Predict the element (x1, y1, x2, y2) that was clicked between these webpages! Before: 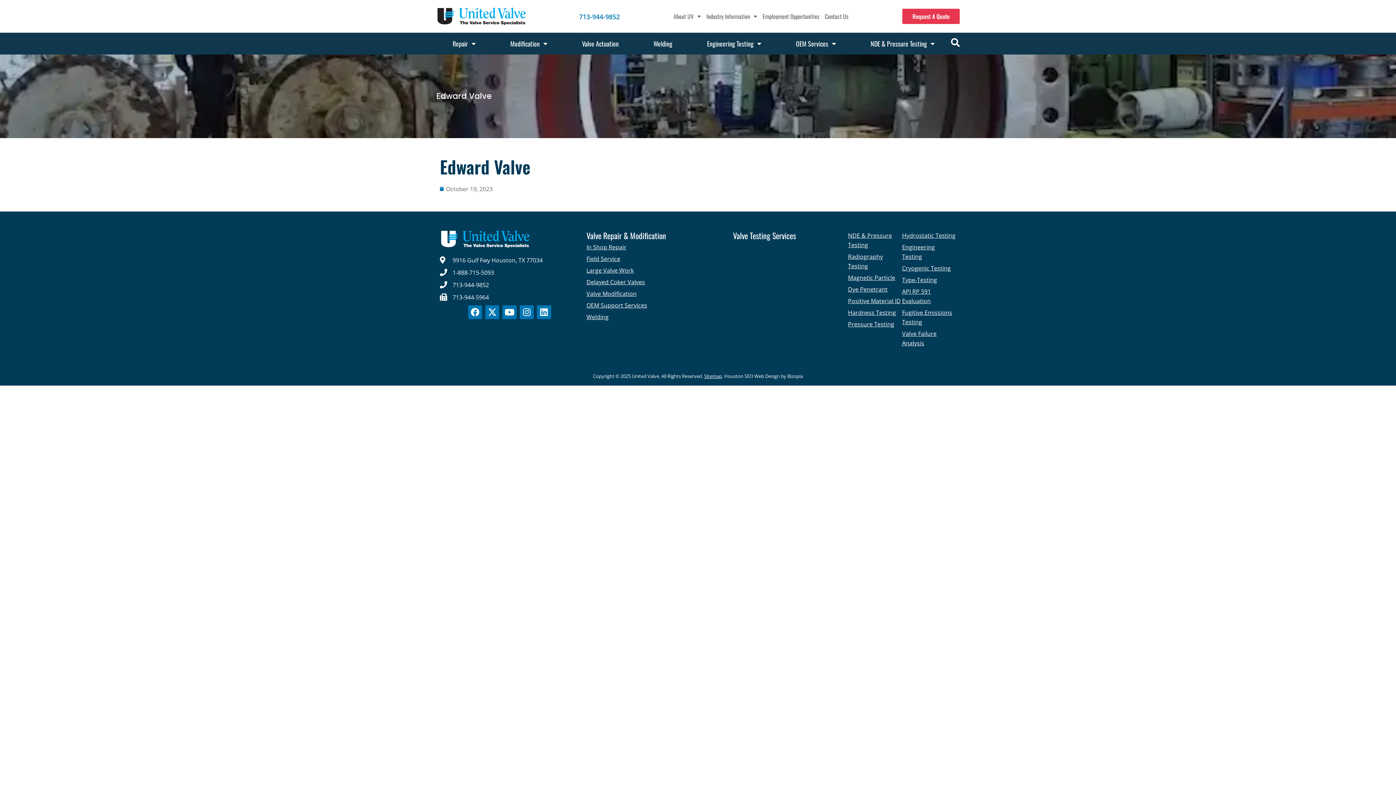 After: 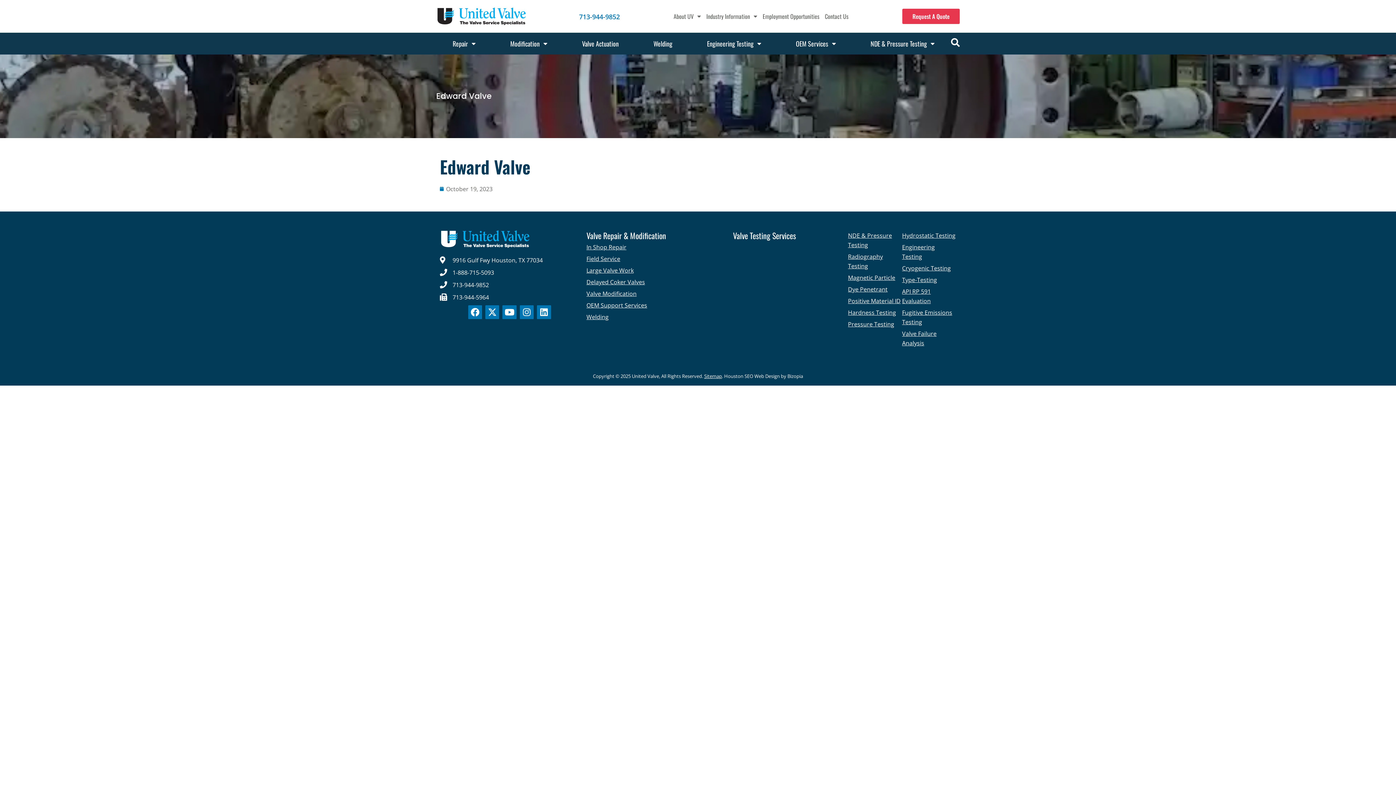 Action: label: 713-944-9852 bbox: (440, 280, 579, 289)